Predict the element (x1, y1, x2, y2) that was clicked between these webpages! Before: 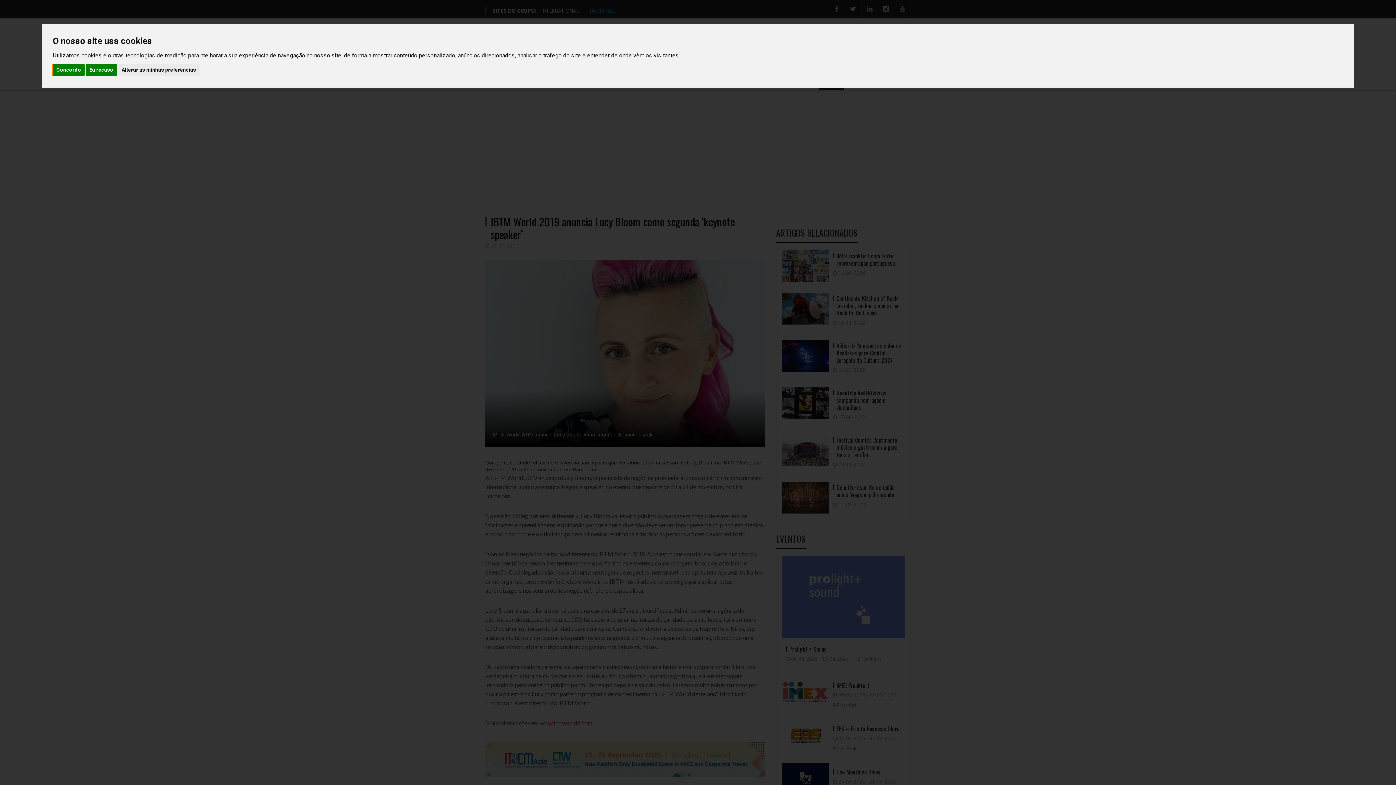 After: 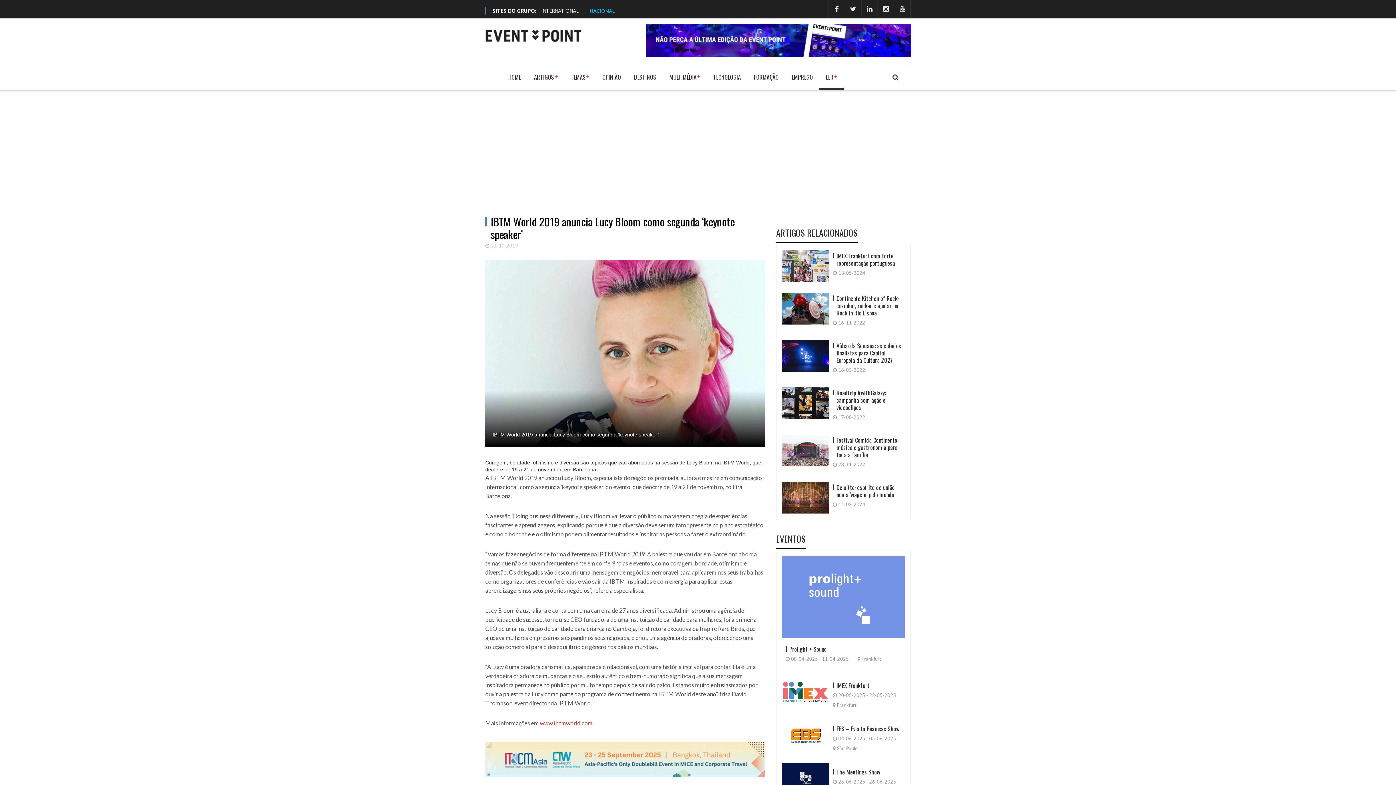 Action: label: Concordo bbox: (52, 64, 84, 75)